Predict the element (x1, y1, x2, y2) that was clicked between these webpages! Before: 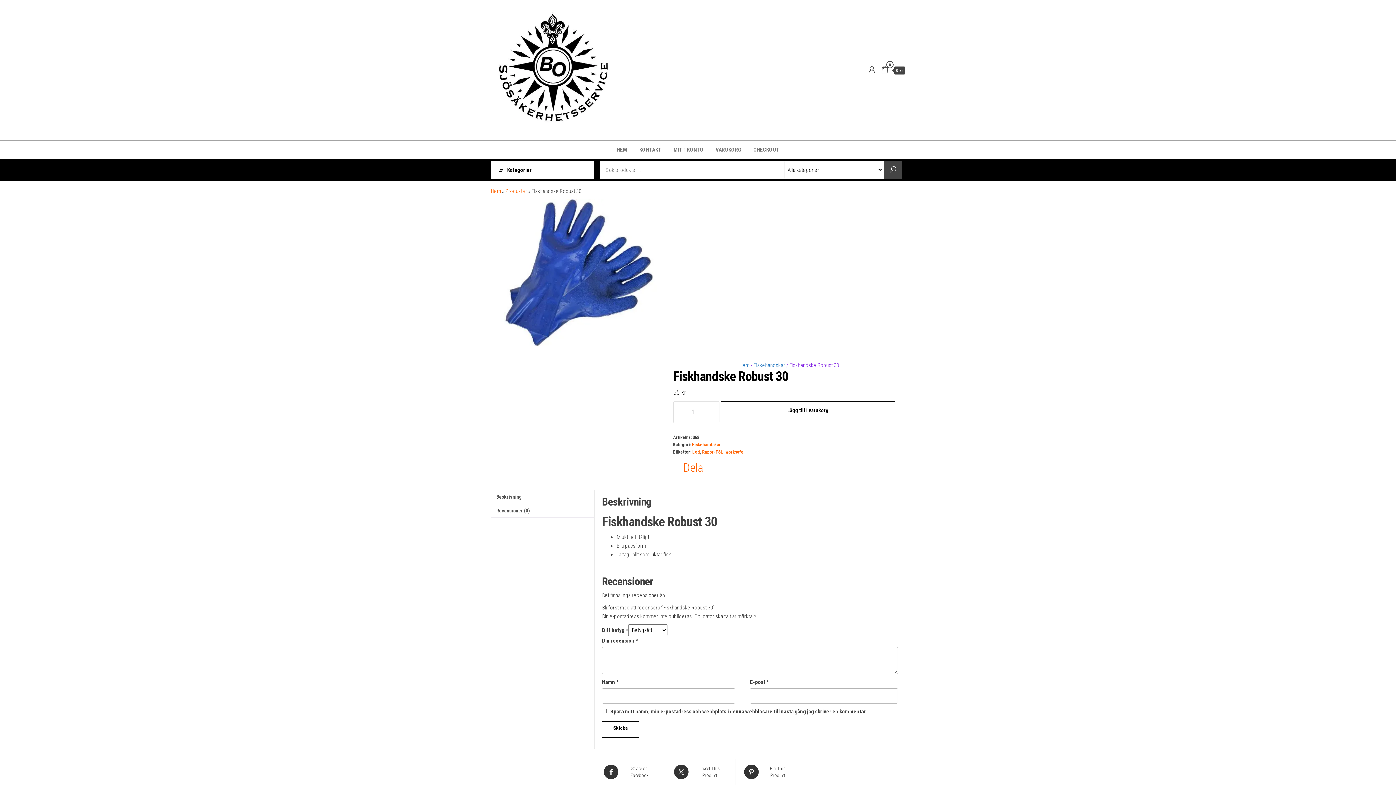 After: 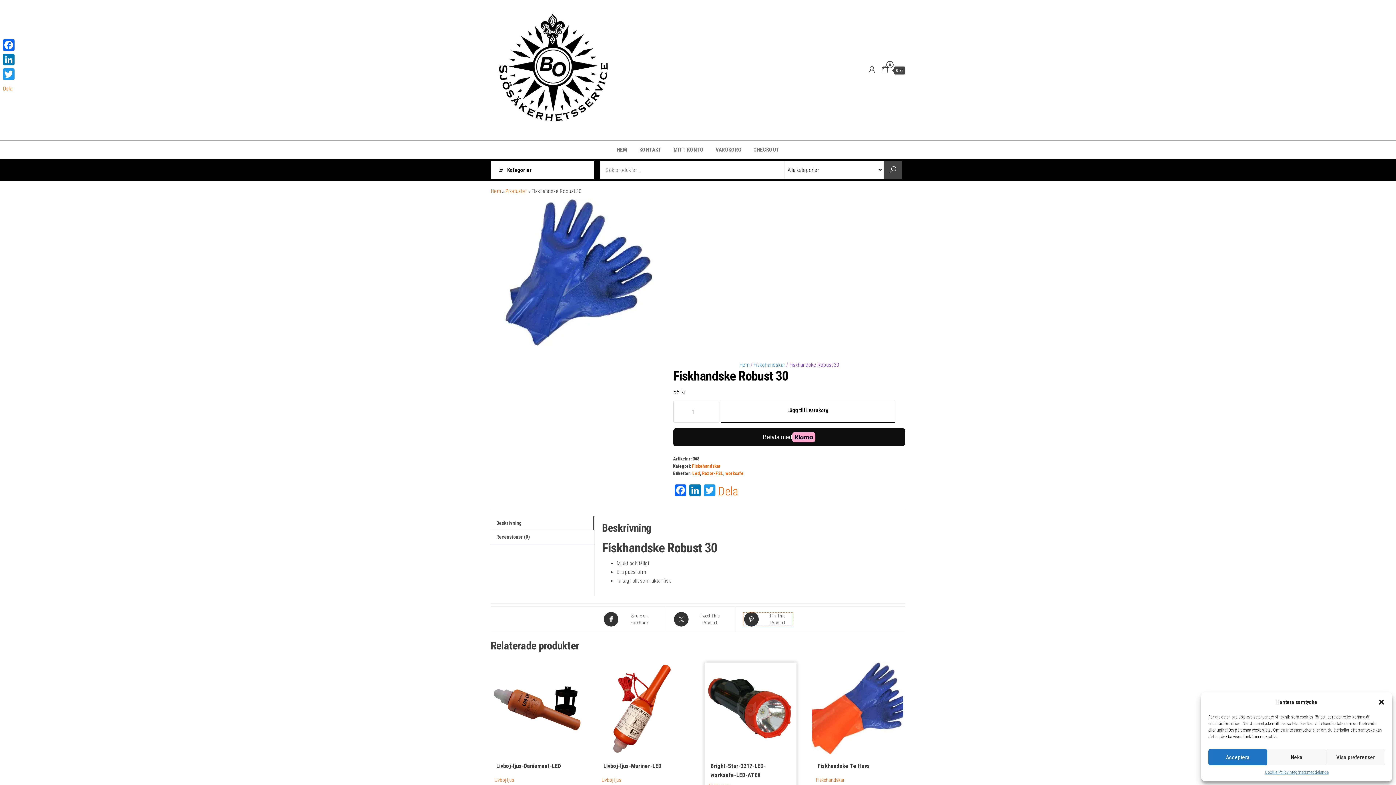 Action: bbox: (742, 765, 793, 779) label:  Pin This Product